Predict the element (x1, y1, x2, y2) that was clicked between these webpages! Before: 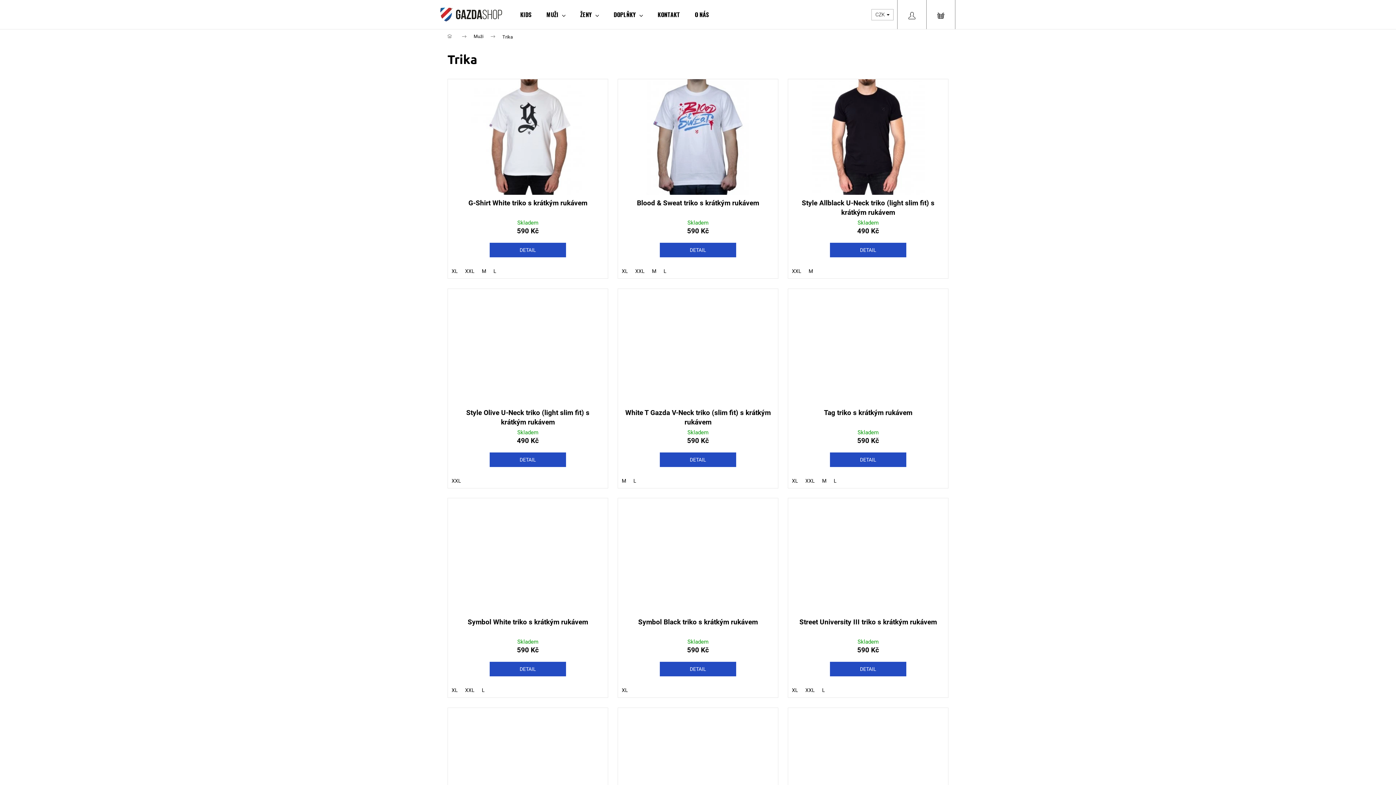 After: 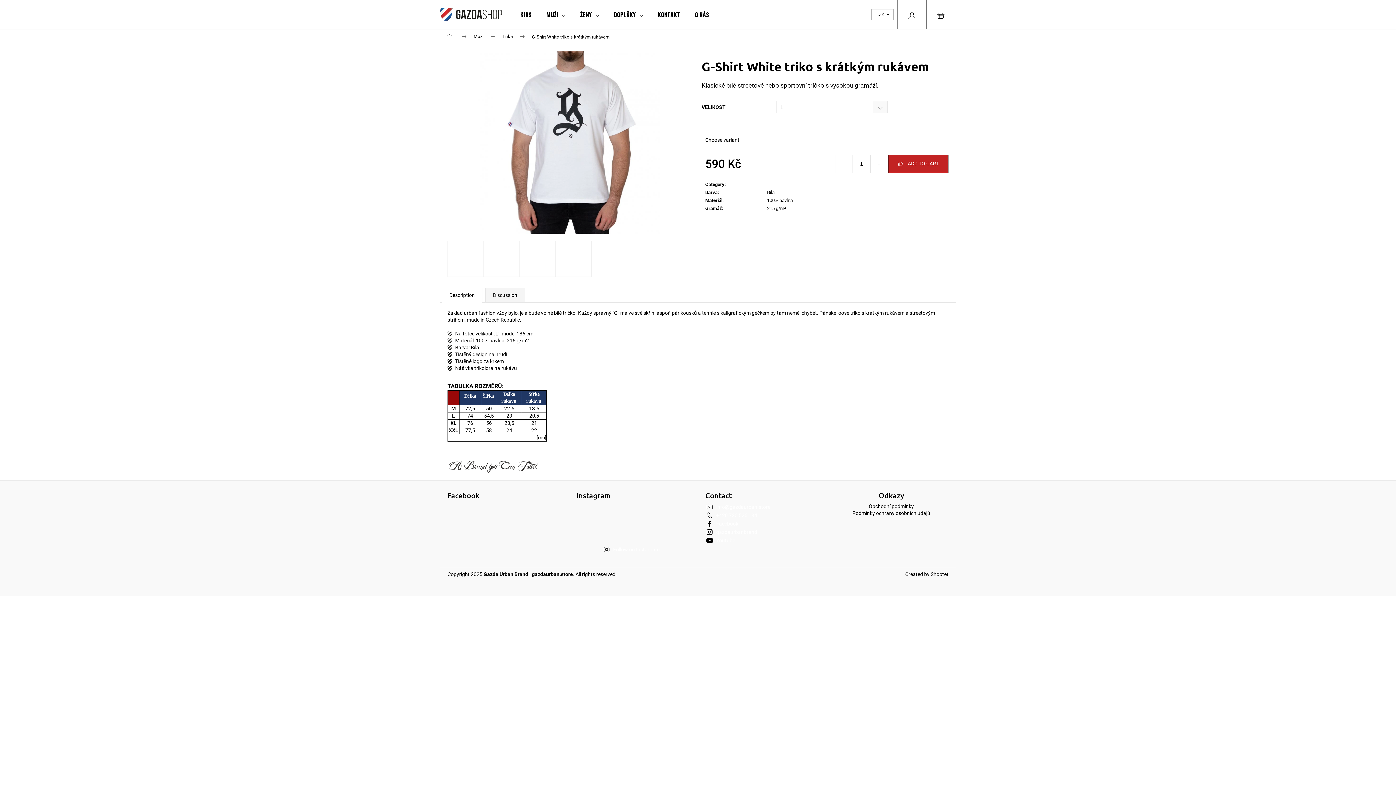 Action: bbox: (489, 268, 500, 274) label: L